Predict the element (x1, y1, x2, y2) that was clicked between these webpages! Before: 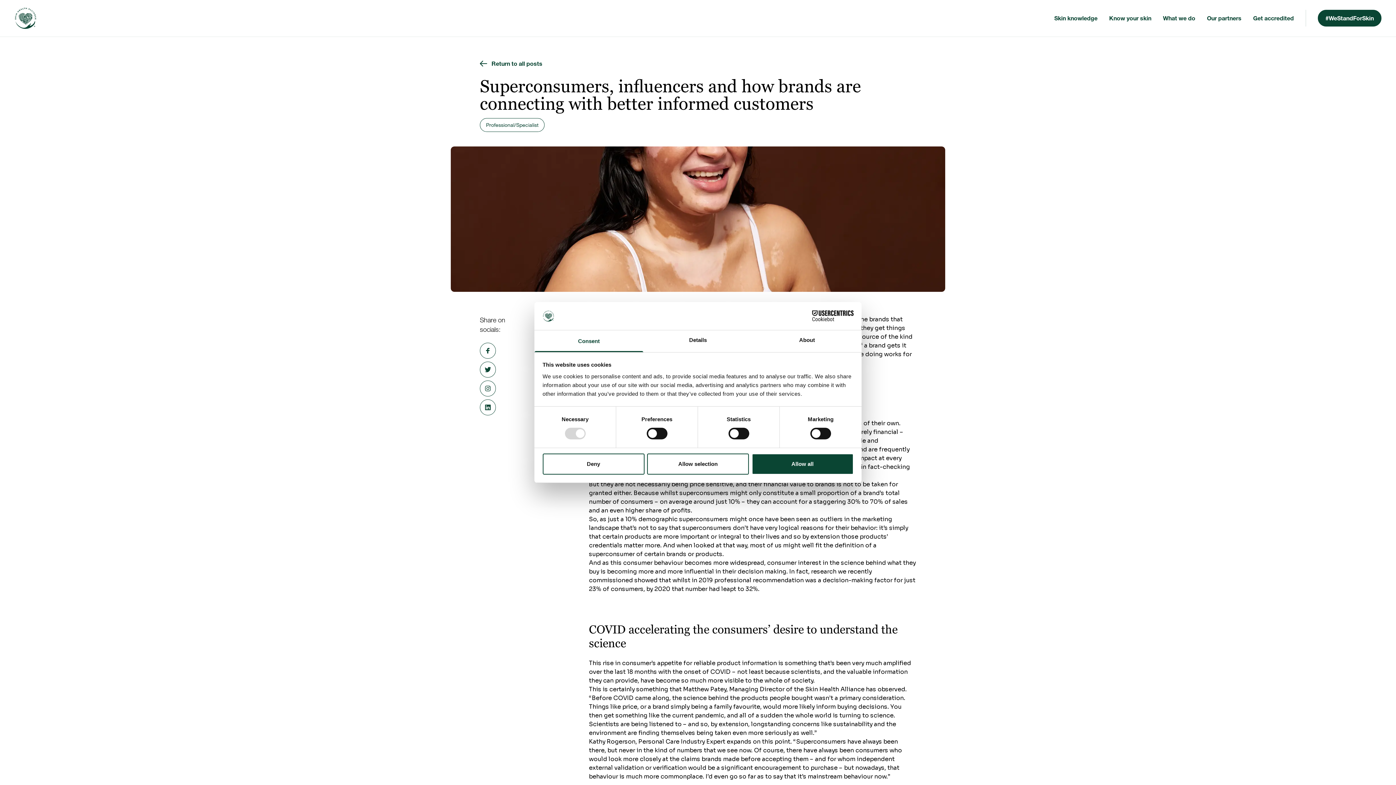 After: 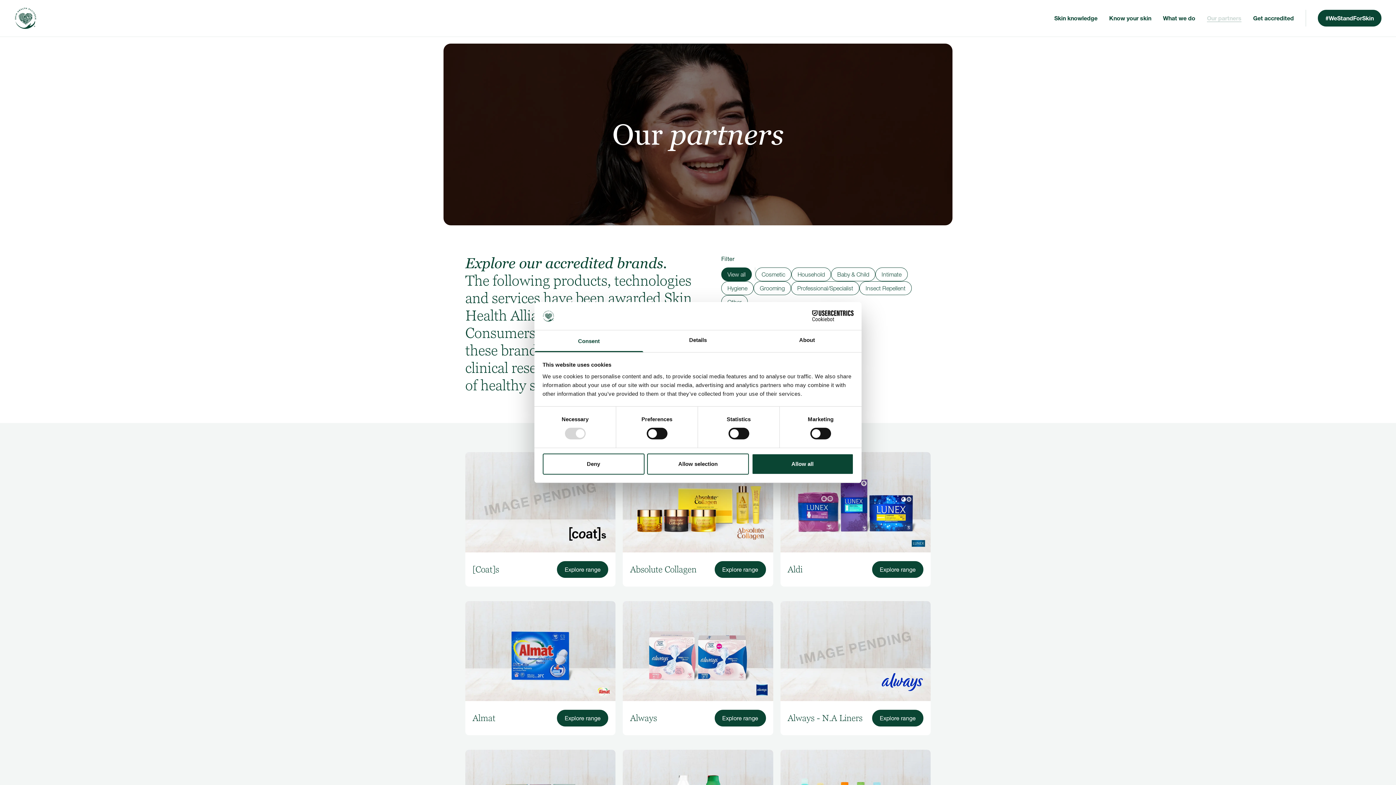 Action: label: Our partners bbox: (1207, 14, 1241, 21)